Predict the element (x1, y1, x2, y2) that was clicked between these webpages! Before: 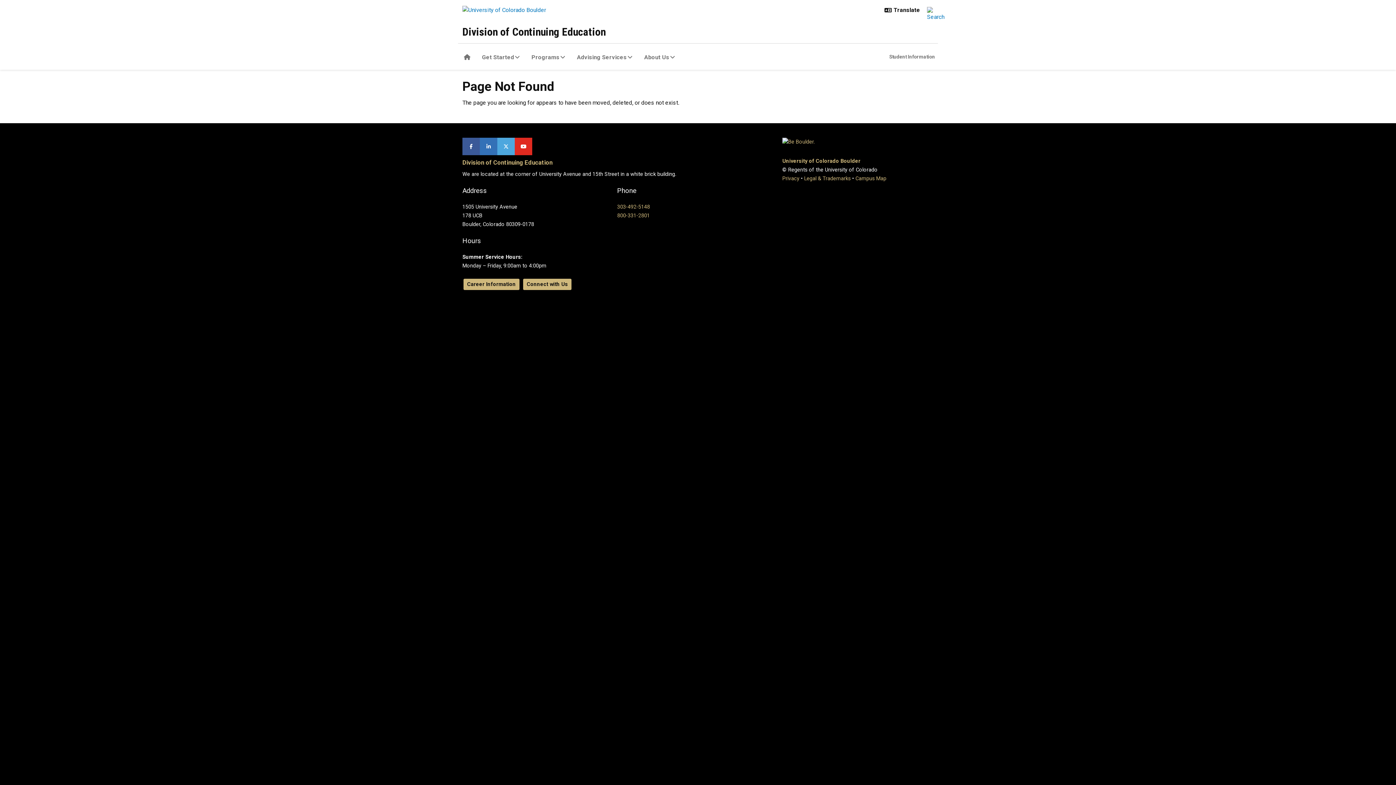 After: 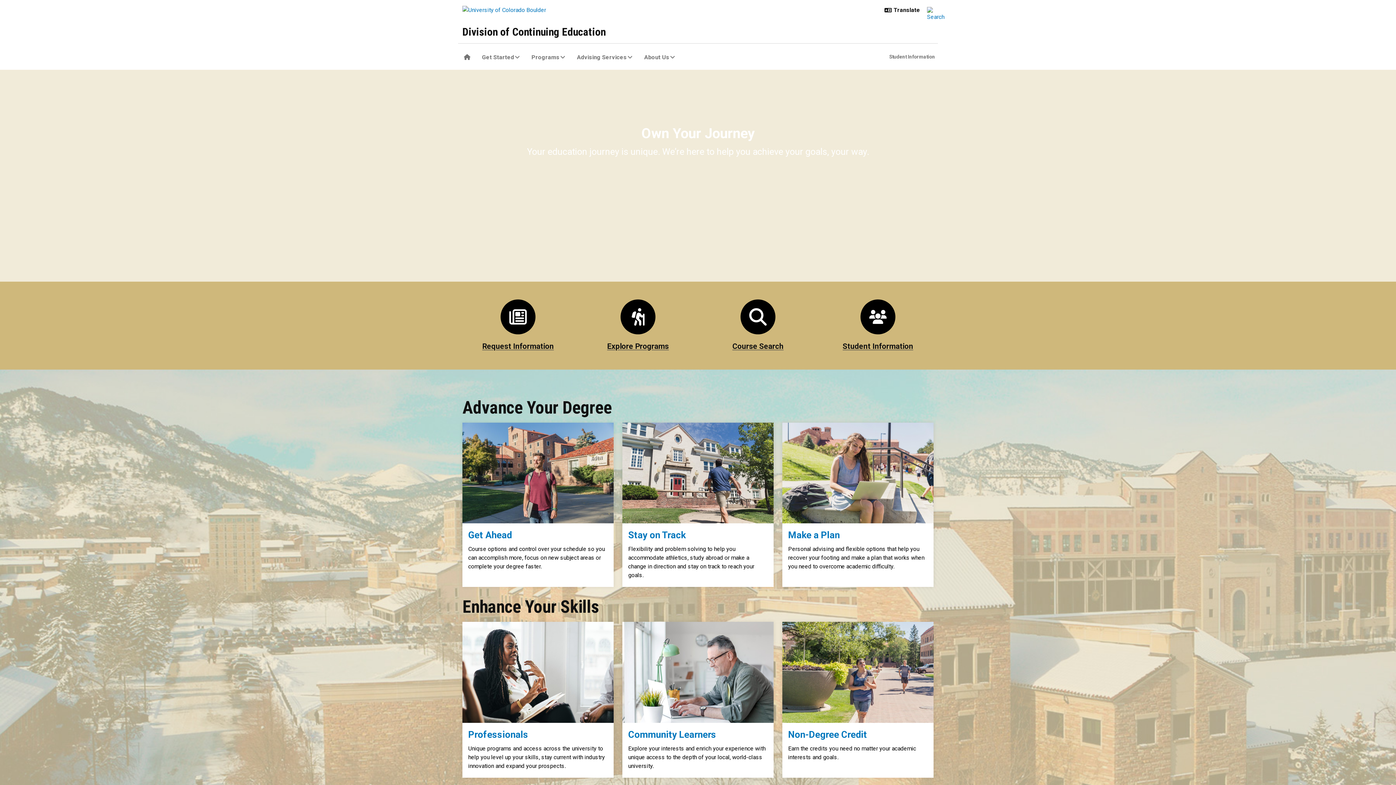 Action: label: Home bbox: (458, 43, 476, 69)